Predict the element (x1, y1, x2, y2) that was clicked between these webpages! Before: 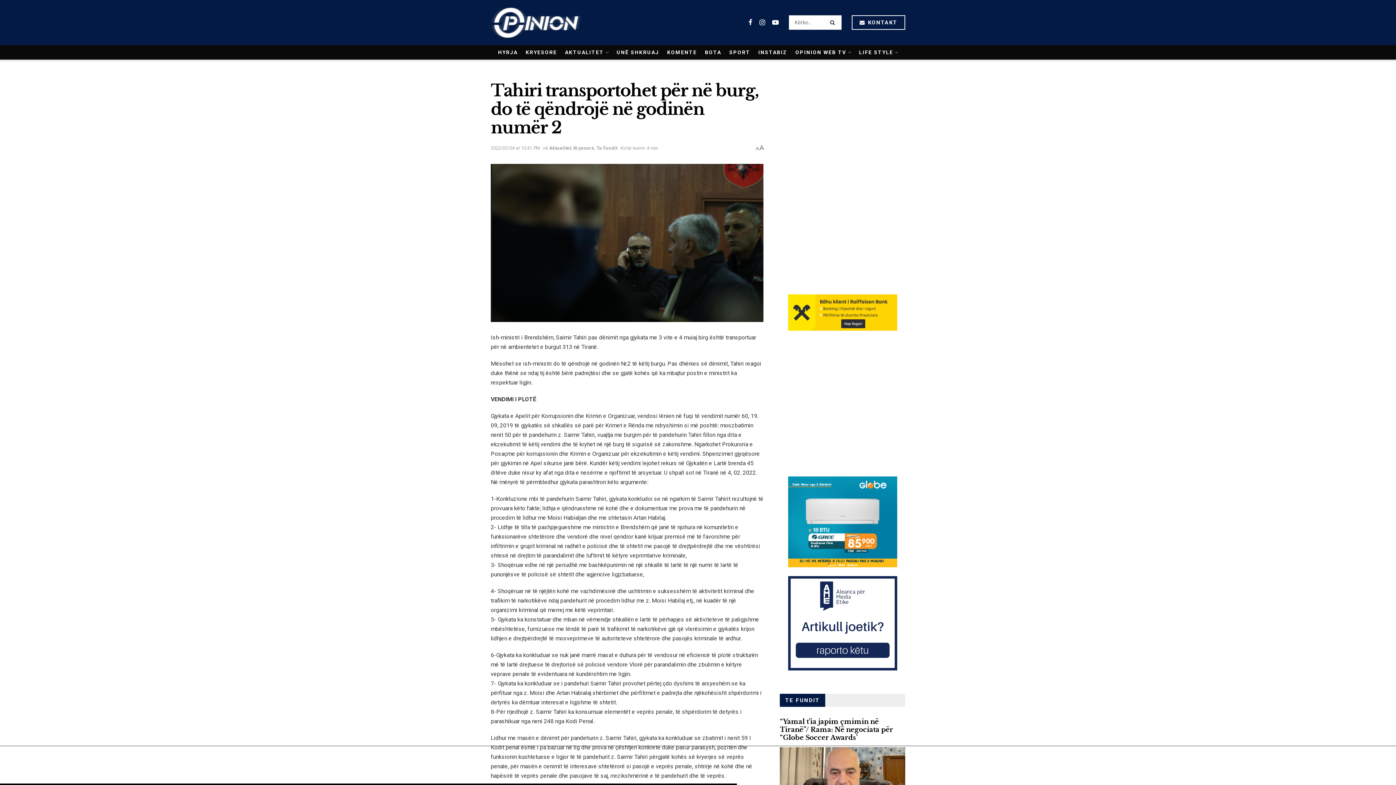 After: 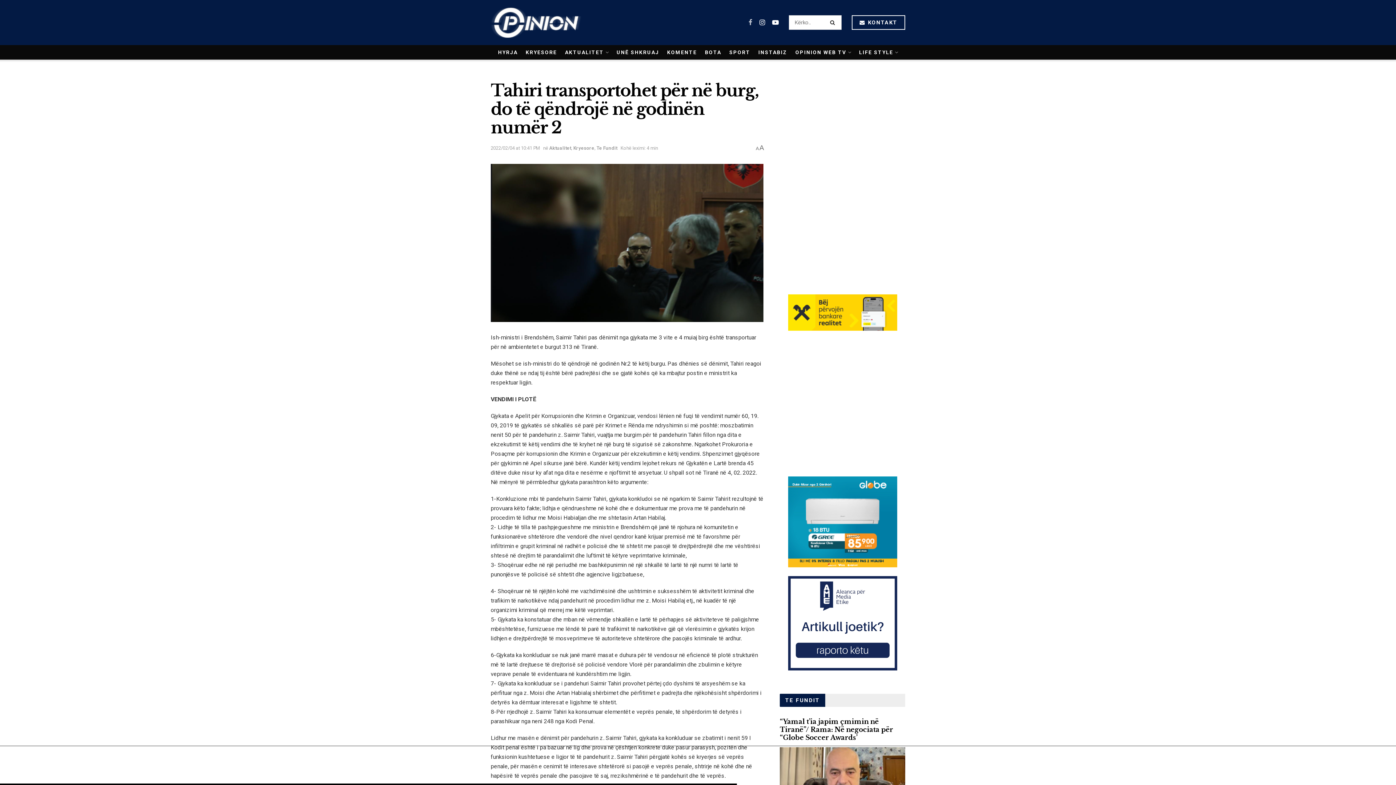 Action: bbox: (748, 18, 752, 27)